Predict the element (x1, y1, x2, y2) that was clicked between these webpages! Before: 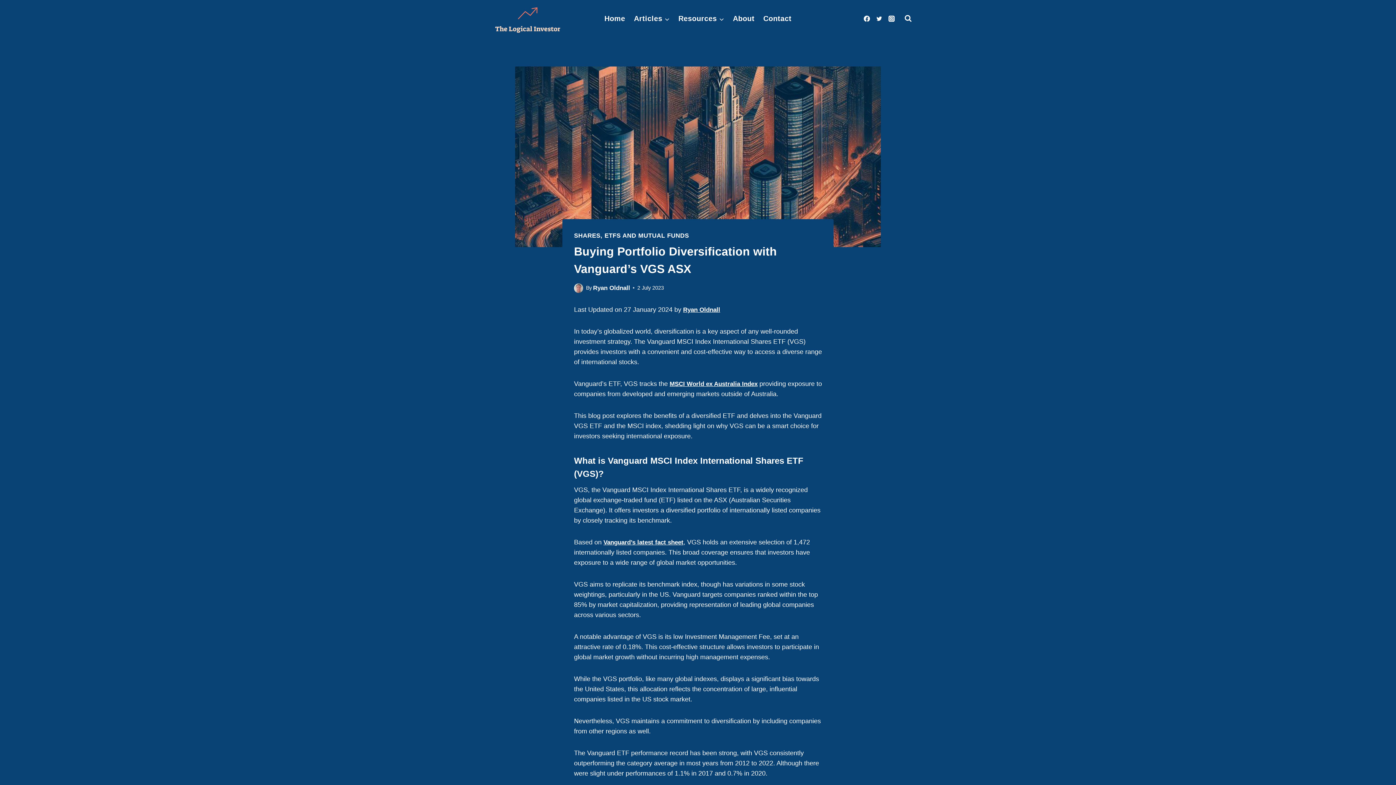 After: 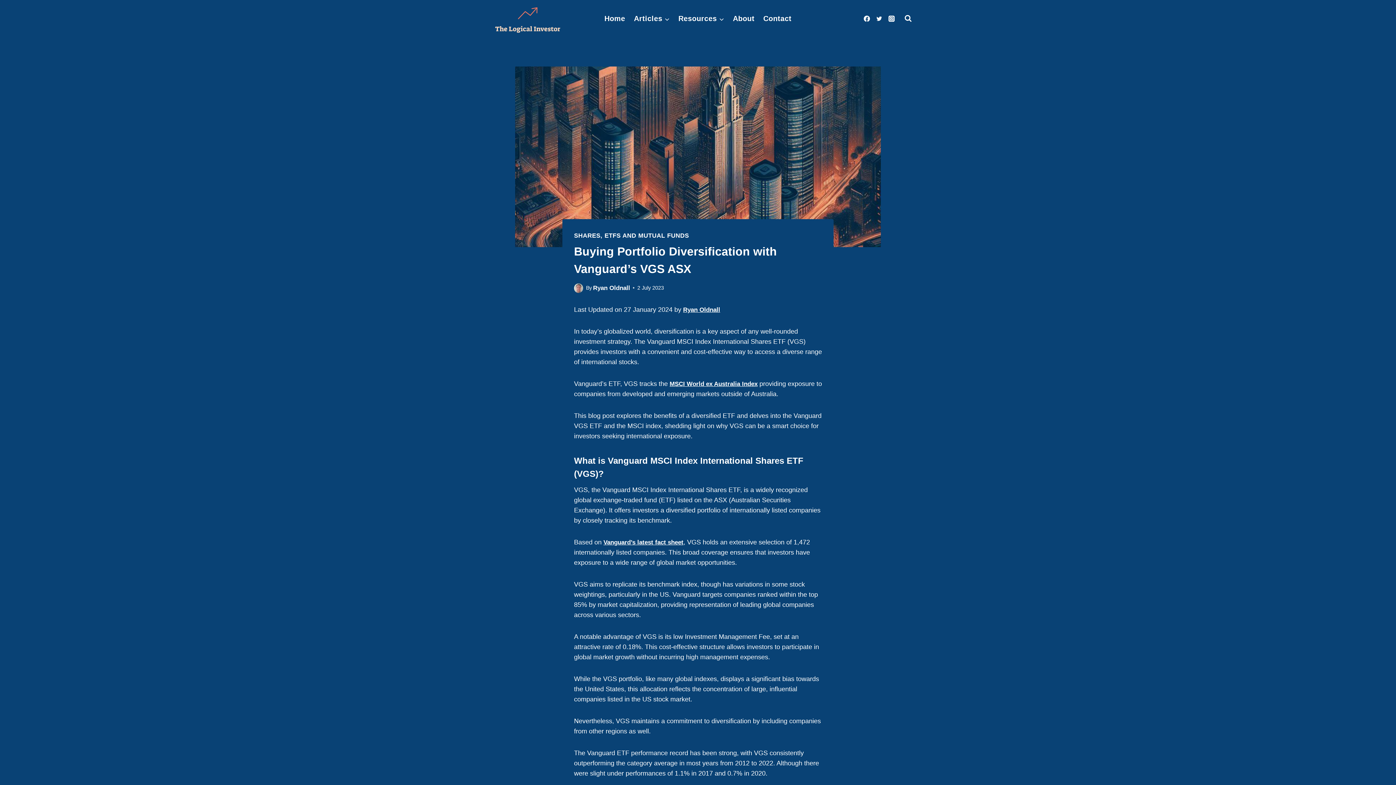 Action: bbox: (860, 12, 873, 24) label: Facebook